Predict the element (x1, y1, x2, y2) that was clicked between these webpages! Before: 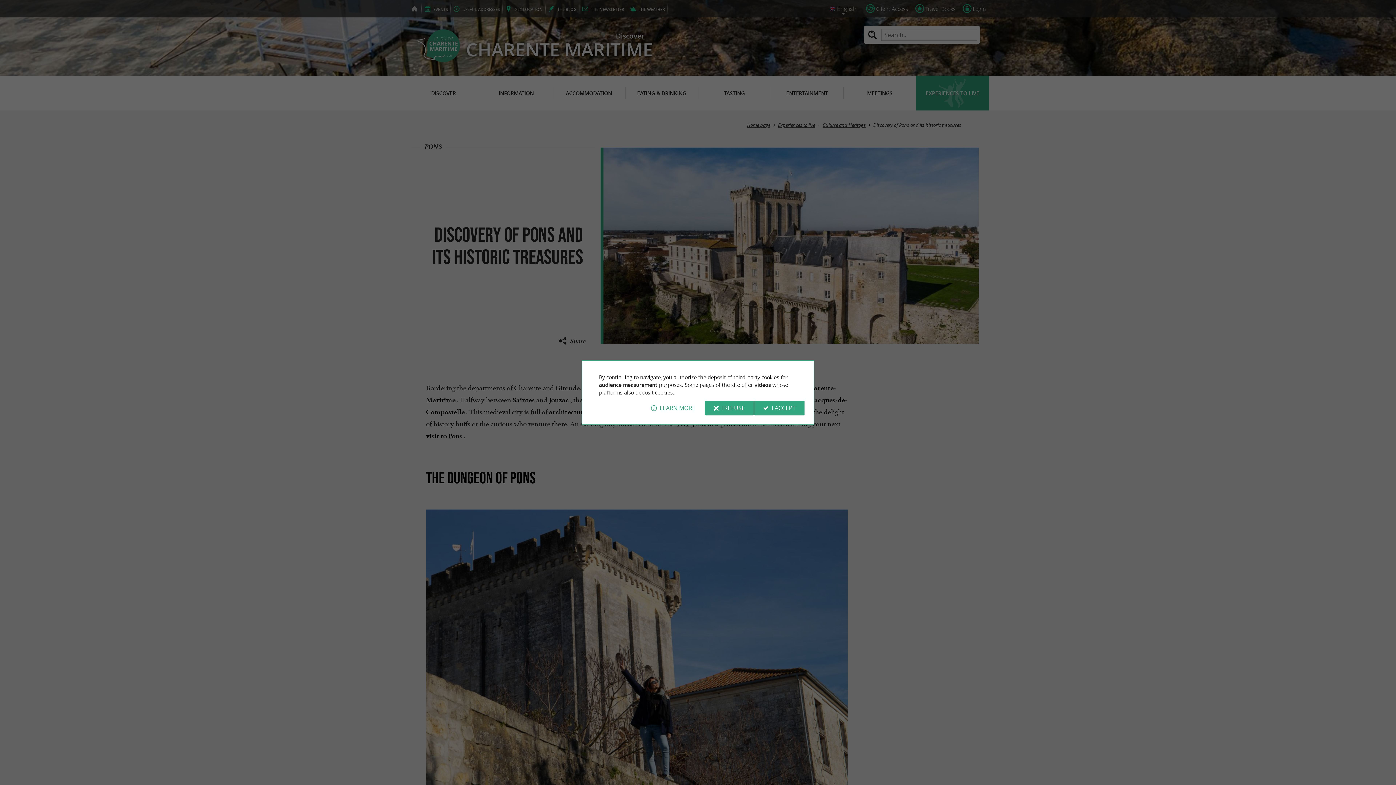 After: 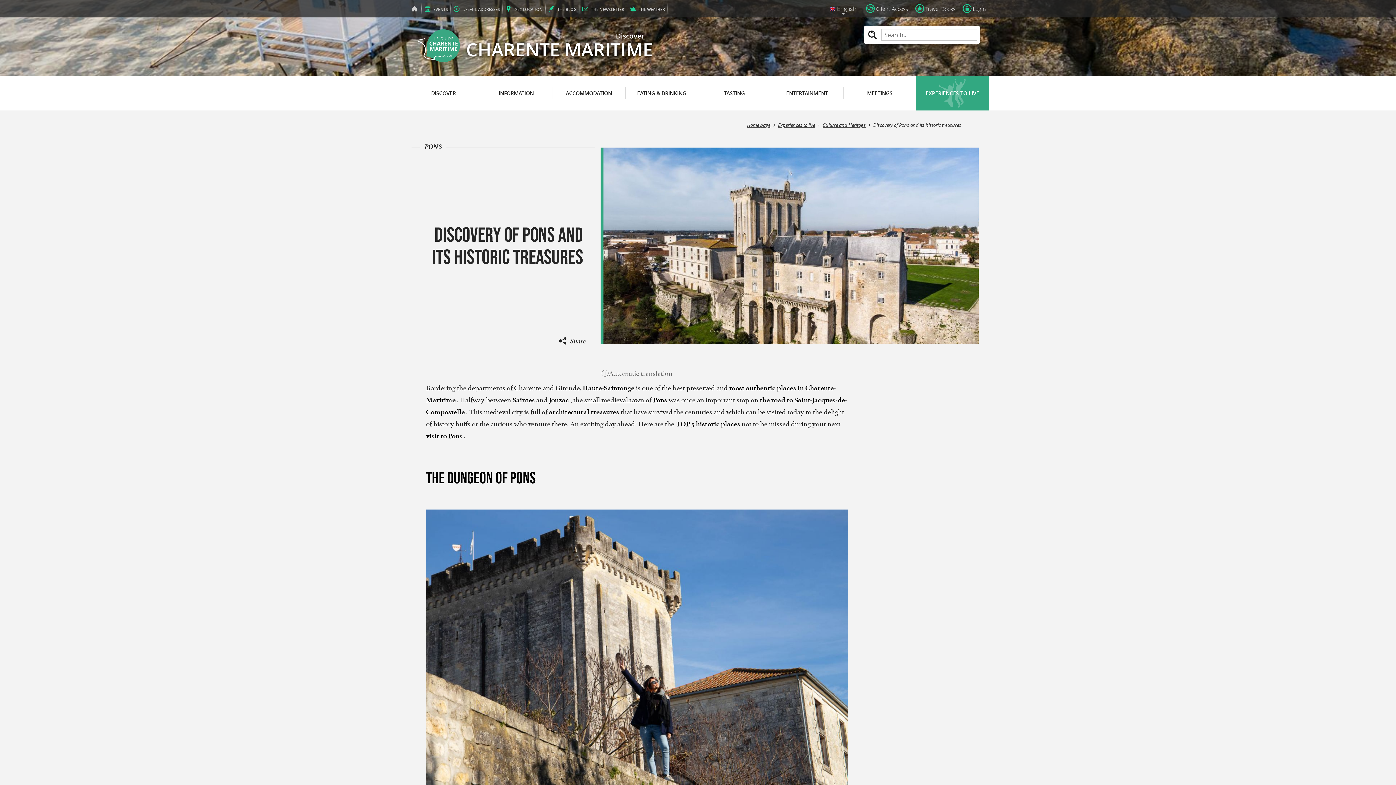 Action: label: I ACCEPT bbox: (754, 400, 804, 415)